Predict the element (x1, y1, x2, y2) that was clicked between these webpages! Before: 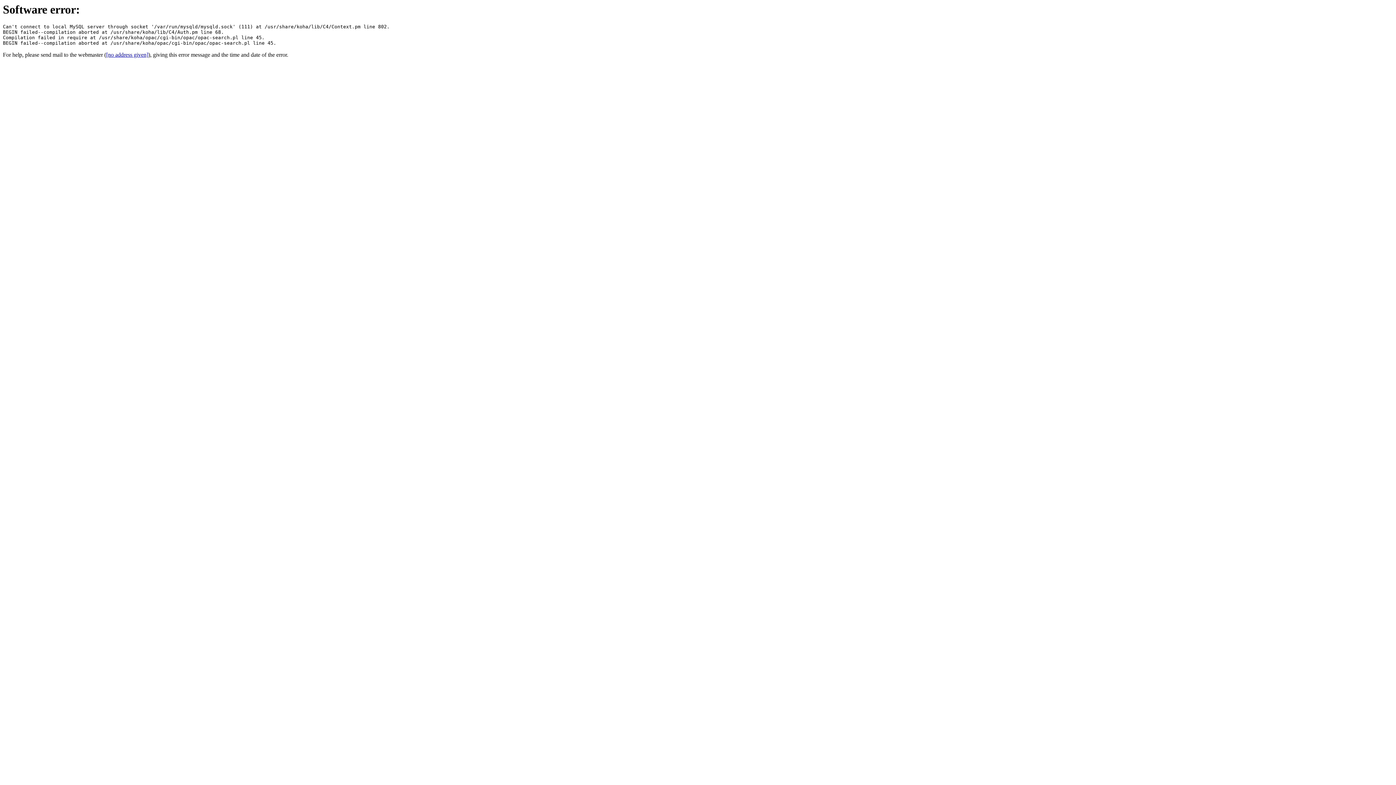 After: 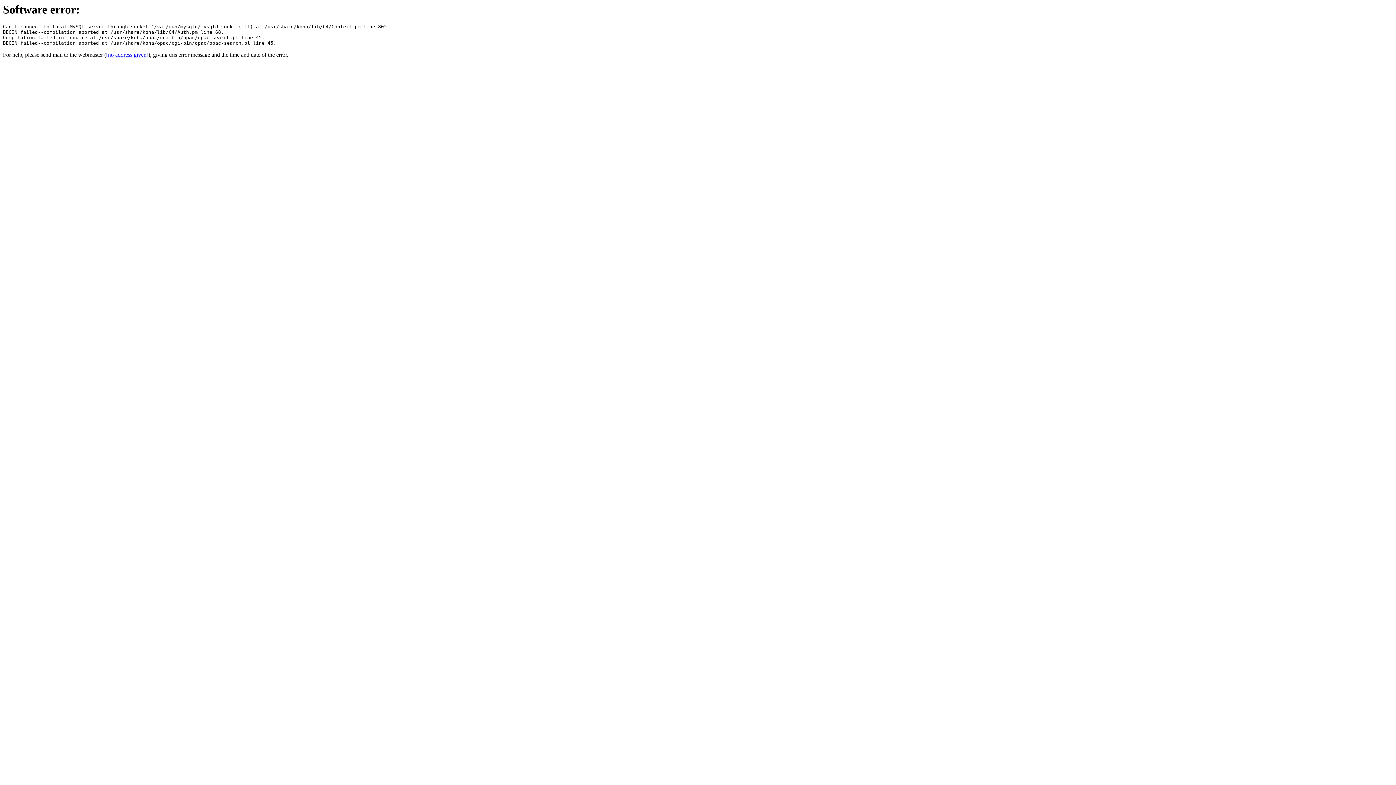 Action: bbox: (106, 51, 148, 57) label: [no address given]